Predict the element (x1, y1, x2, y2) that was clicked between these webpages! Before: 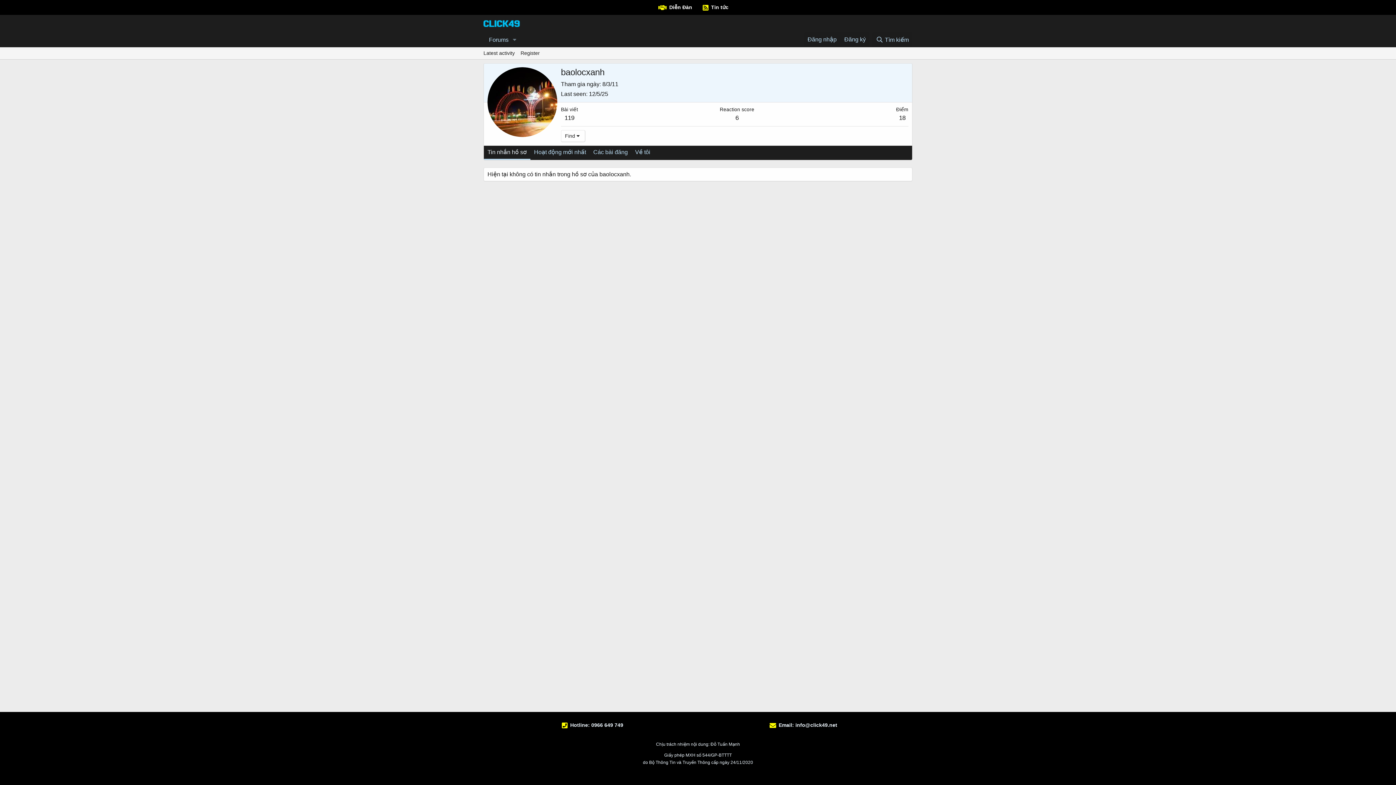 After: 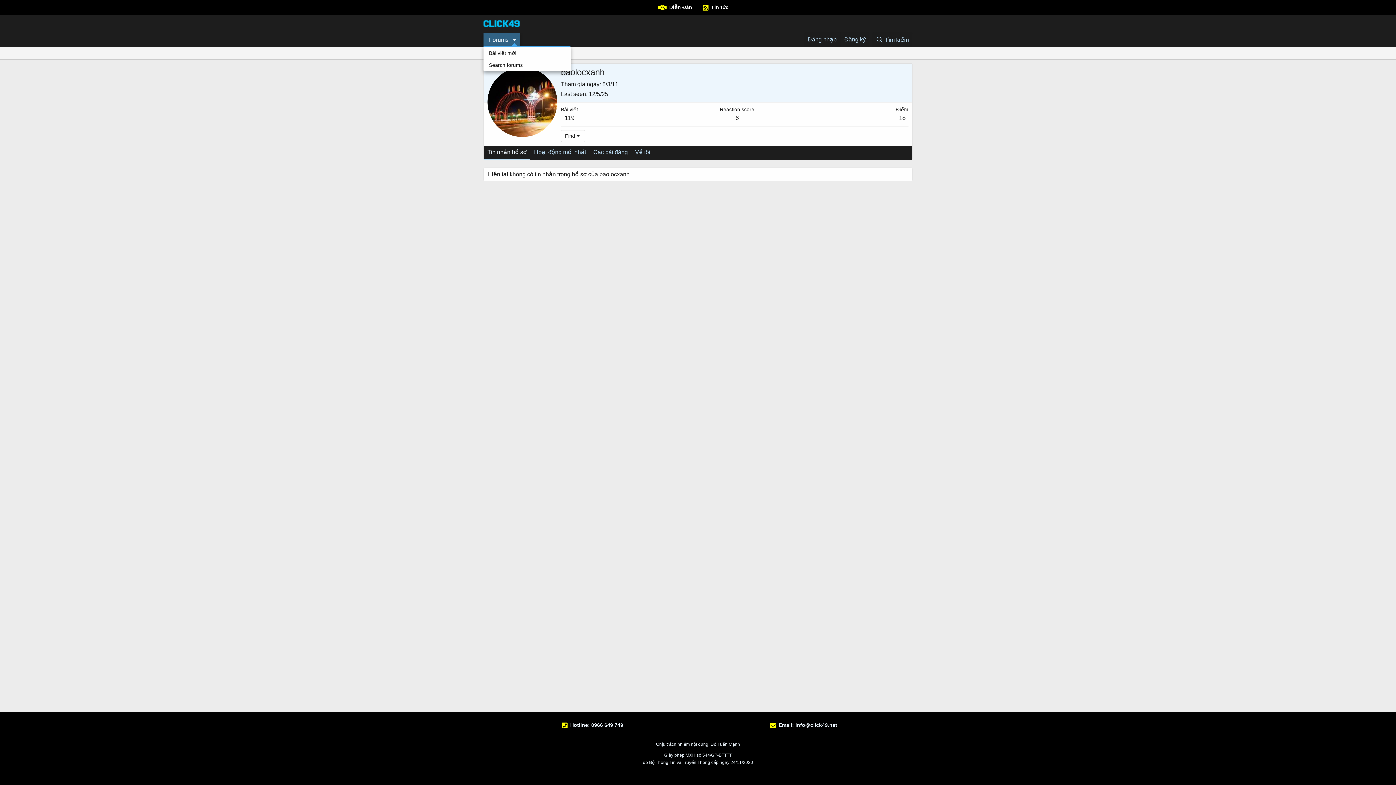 Action: label: Toggle expanded bbox: (509, 32, 520, 47)